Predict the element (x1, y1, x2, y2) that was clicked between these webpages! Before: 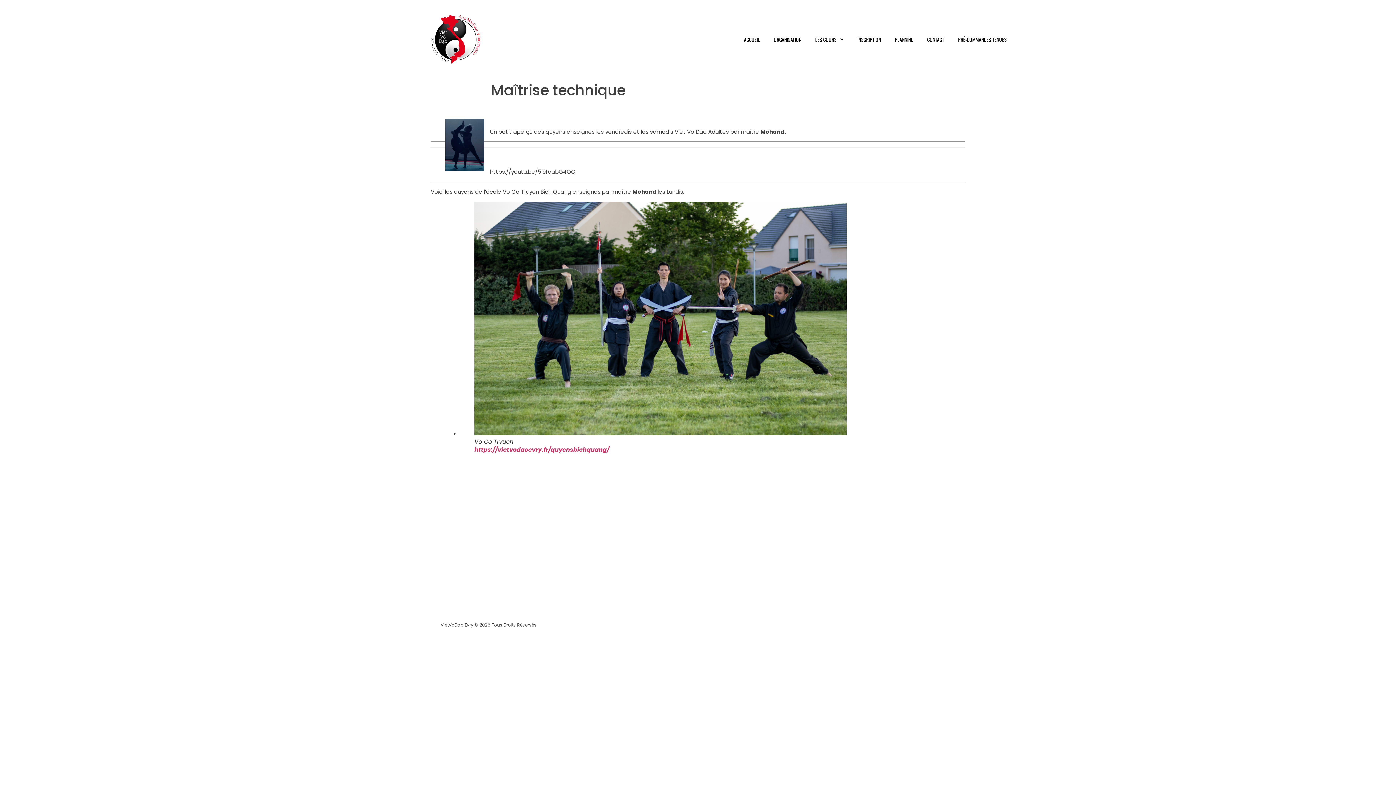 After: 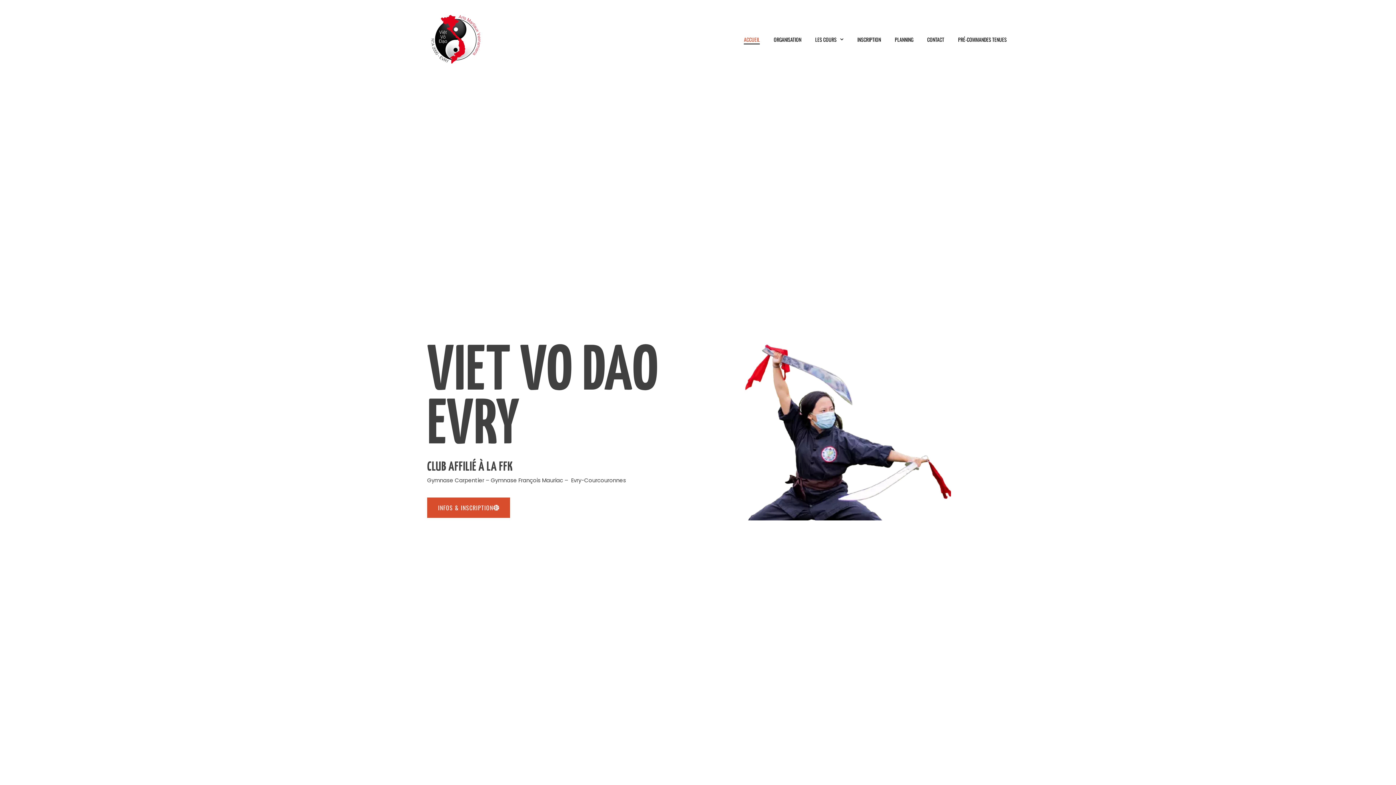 Action: bbox: (375, 15, 536, 63)